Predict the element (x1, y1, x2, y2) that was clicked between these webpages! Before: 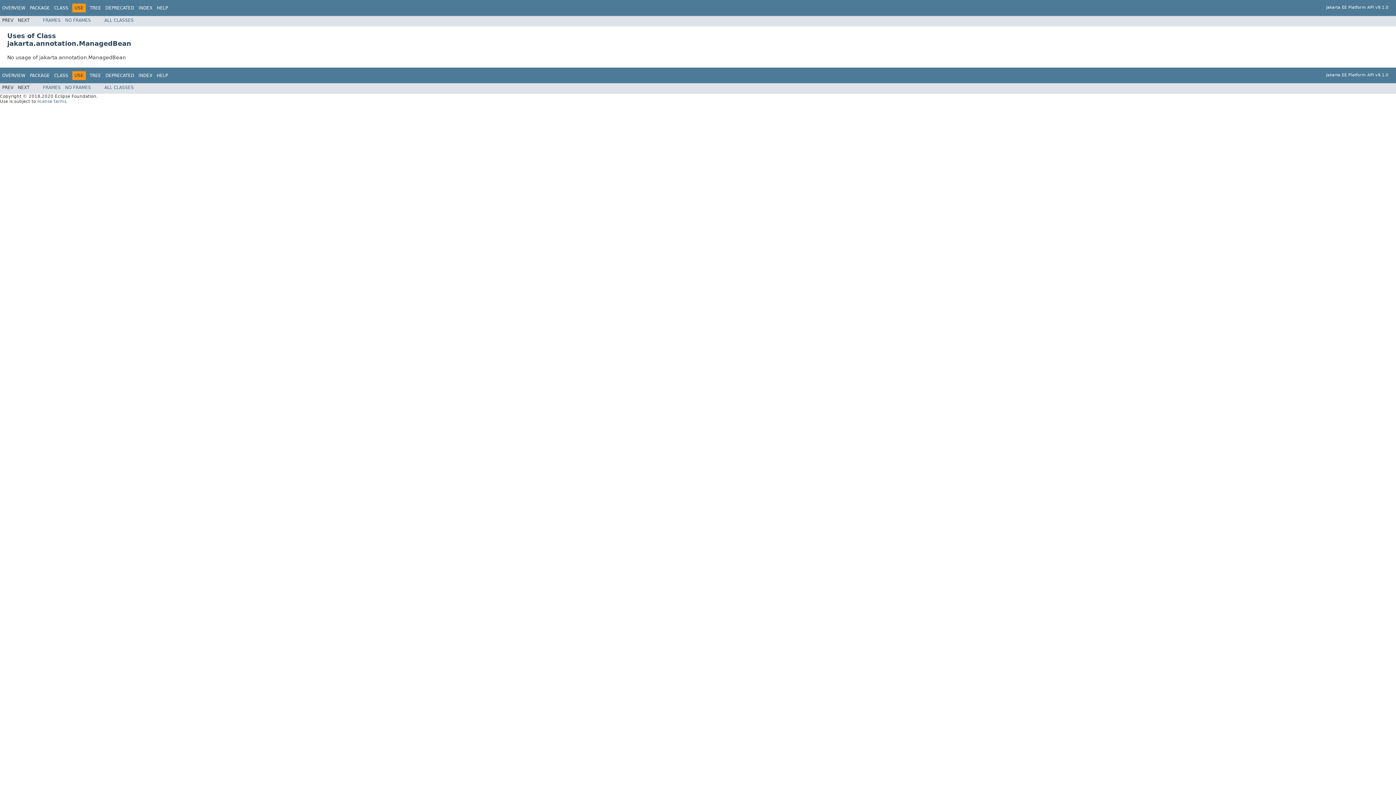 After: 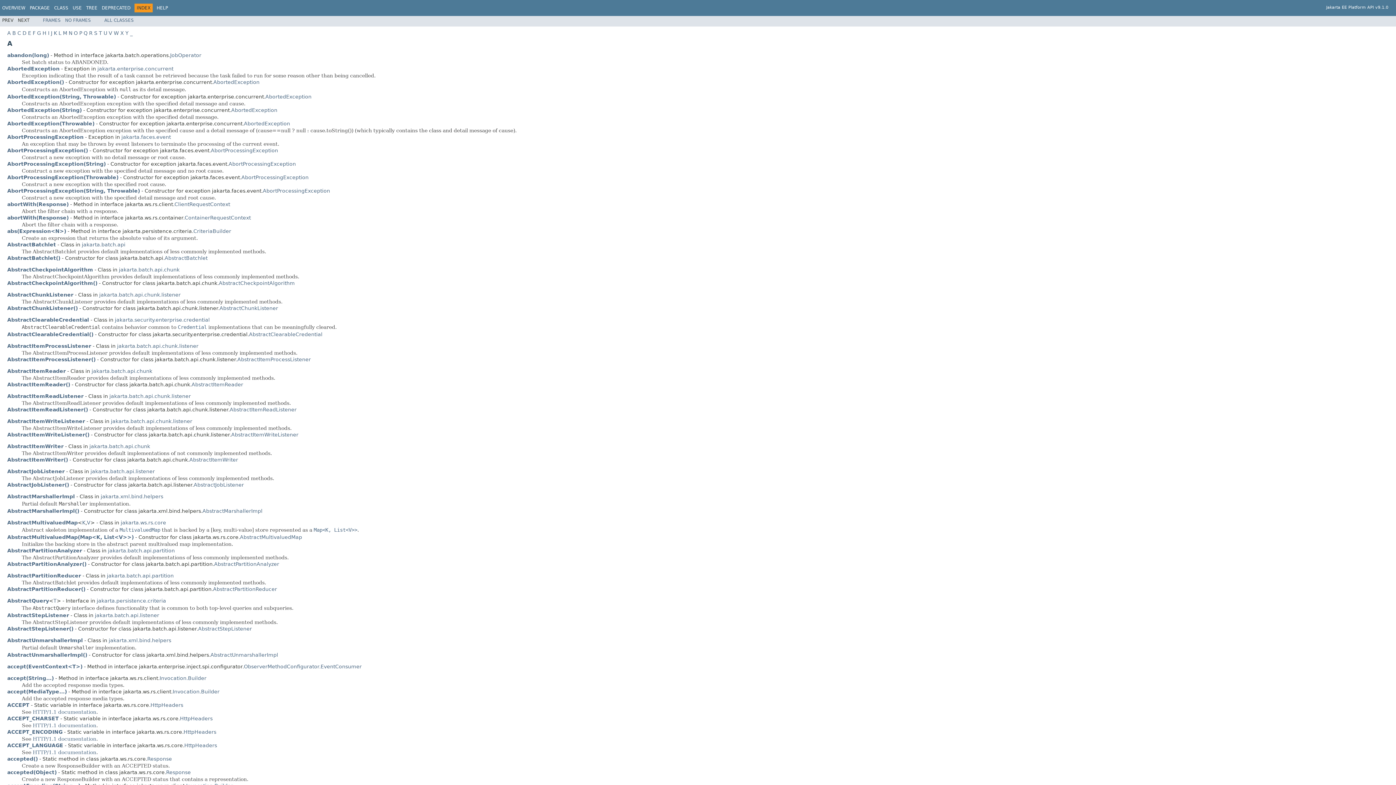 Action: bbox: (138, 5, 152, 10) label: INDEX